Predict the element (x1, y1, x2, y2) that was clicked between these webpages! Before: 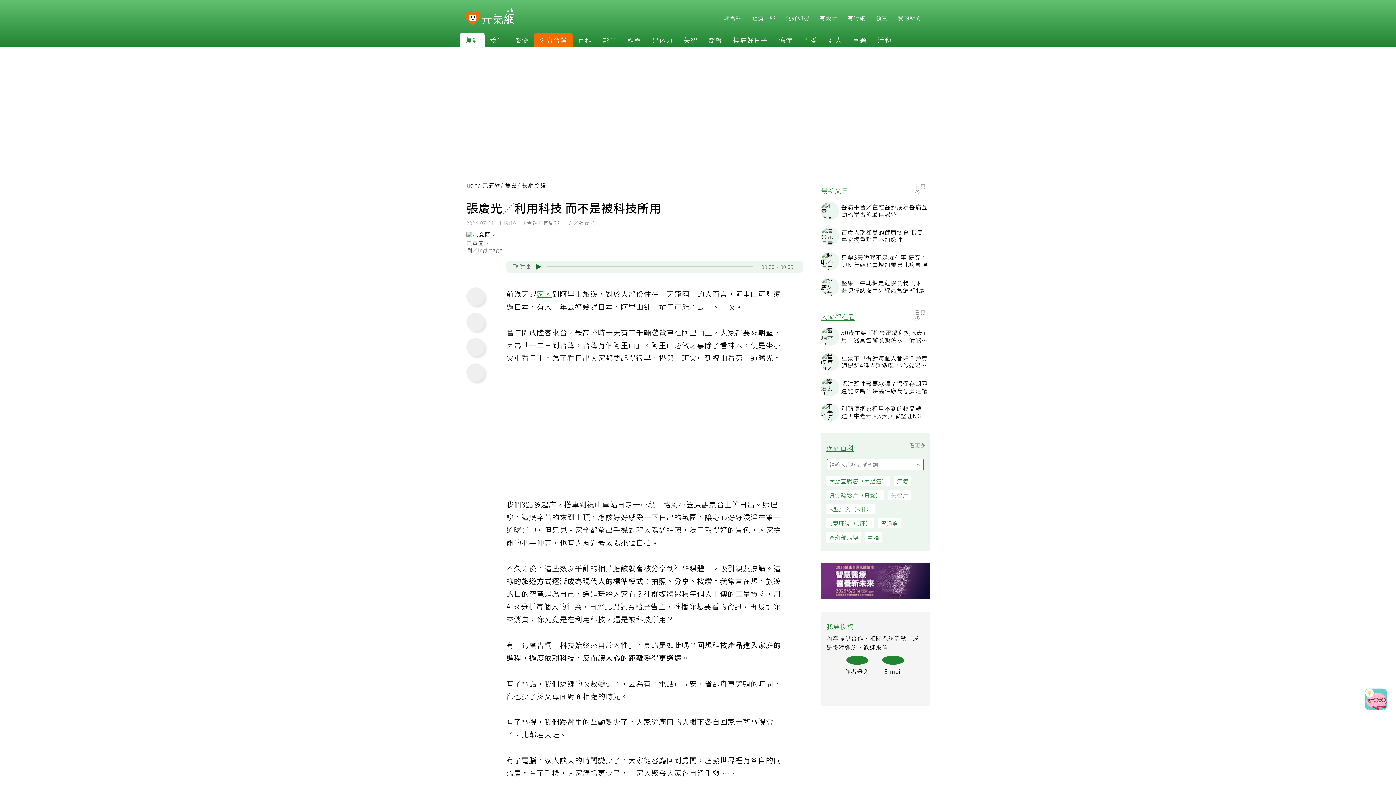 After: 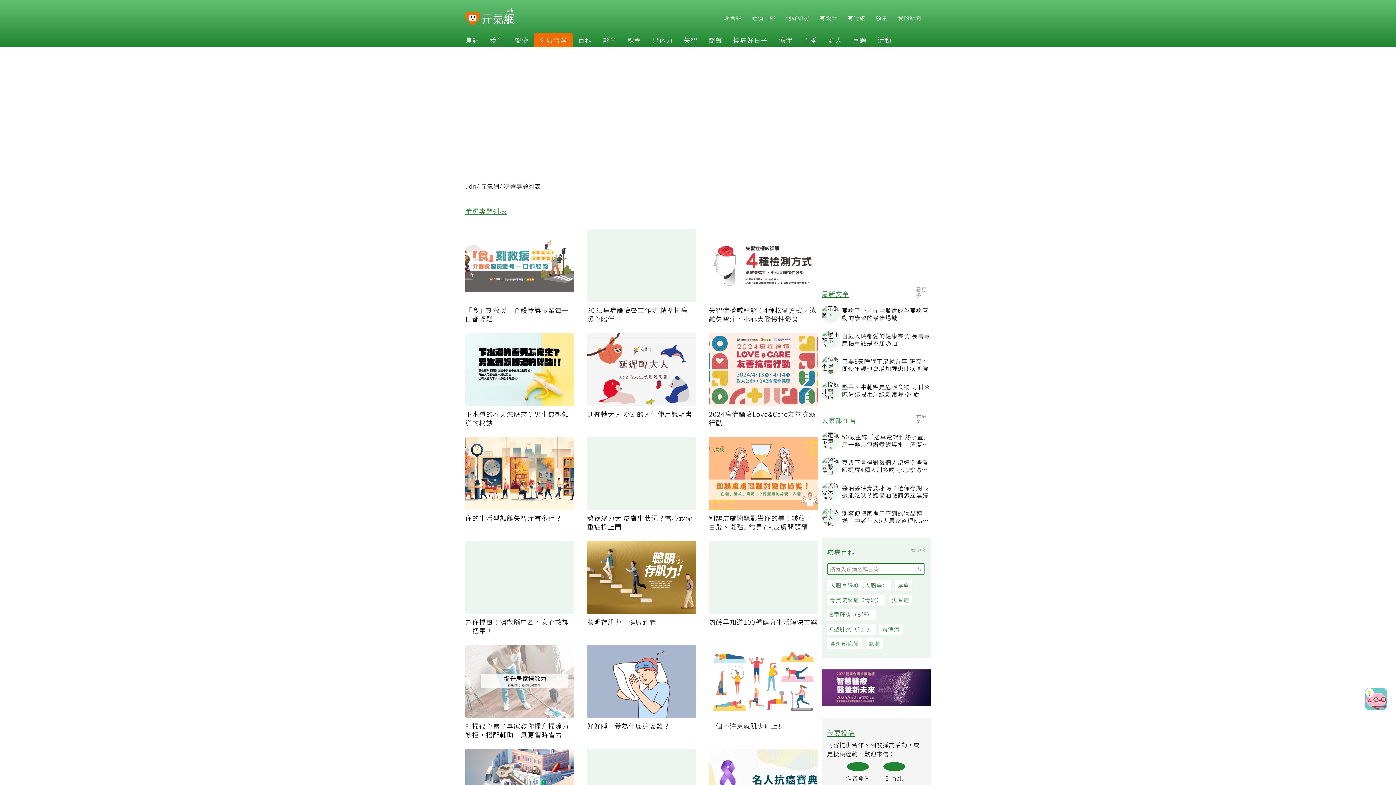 Action: bbox: (847, 35, 872, 44) label: 專題